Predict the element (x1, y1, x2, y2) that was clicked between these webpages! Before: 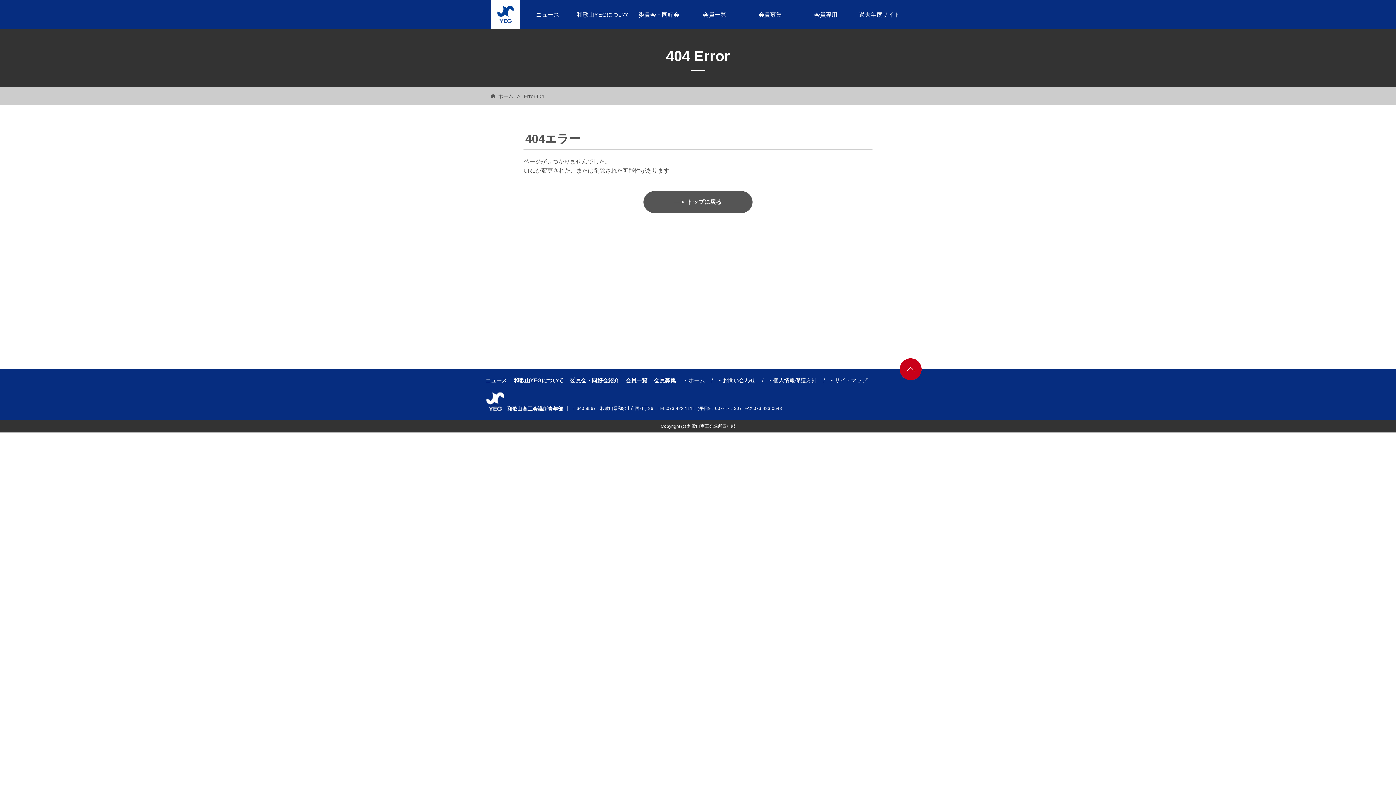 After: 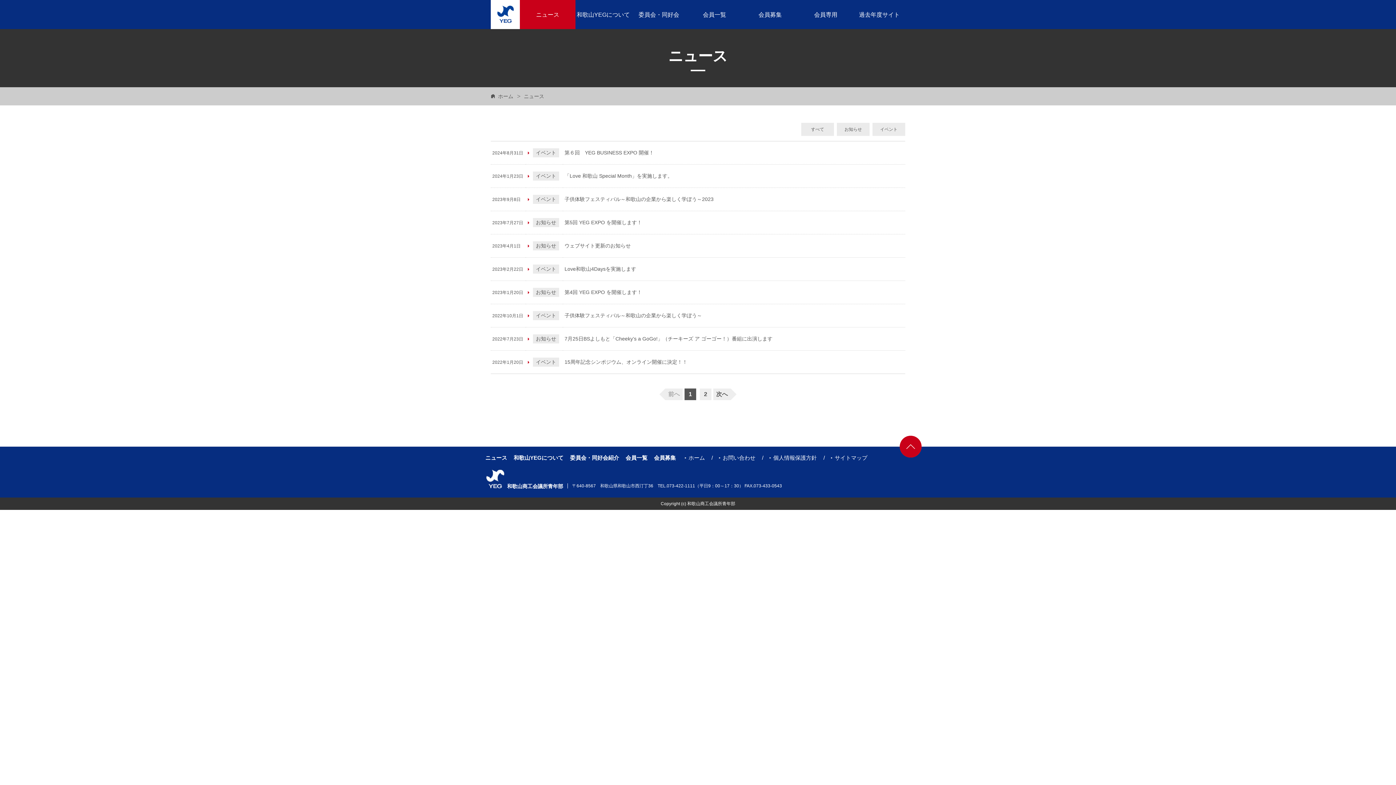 Action: bbox: (520, 0, 575, 29) label: ニュース